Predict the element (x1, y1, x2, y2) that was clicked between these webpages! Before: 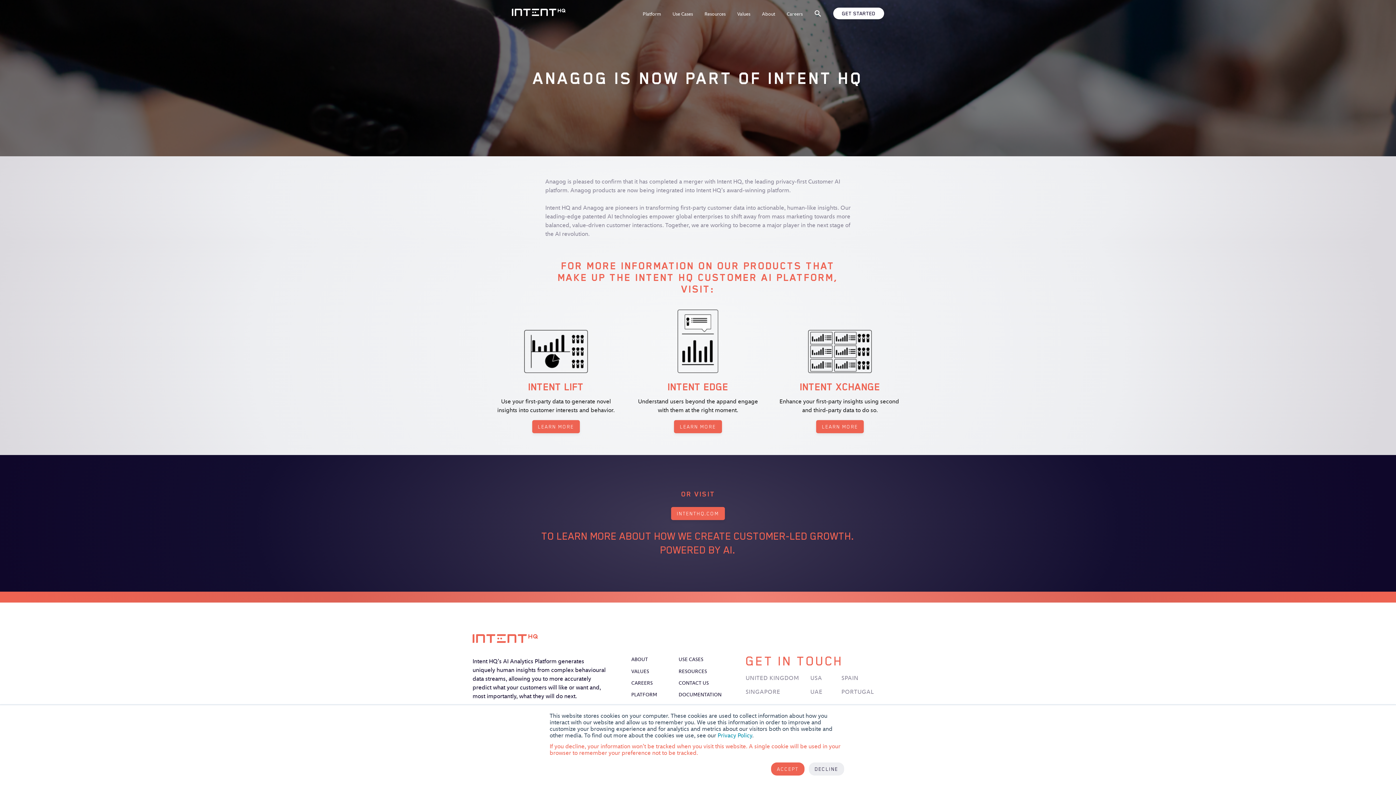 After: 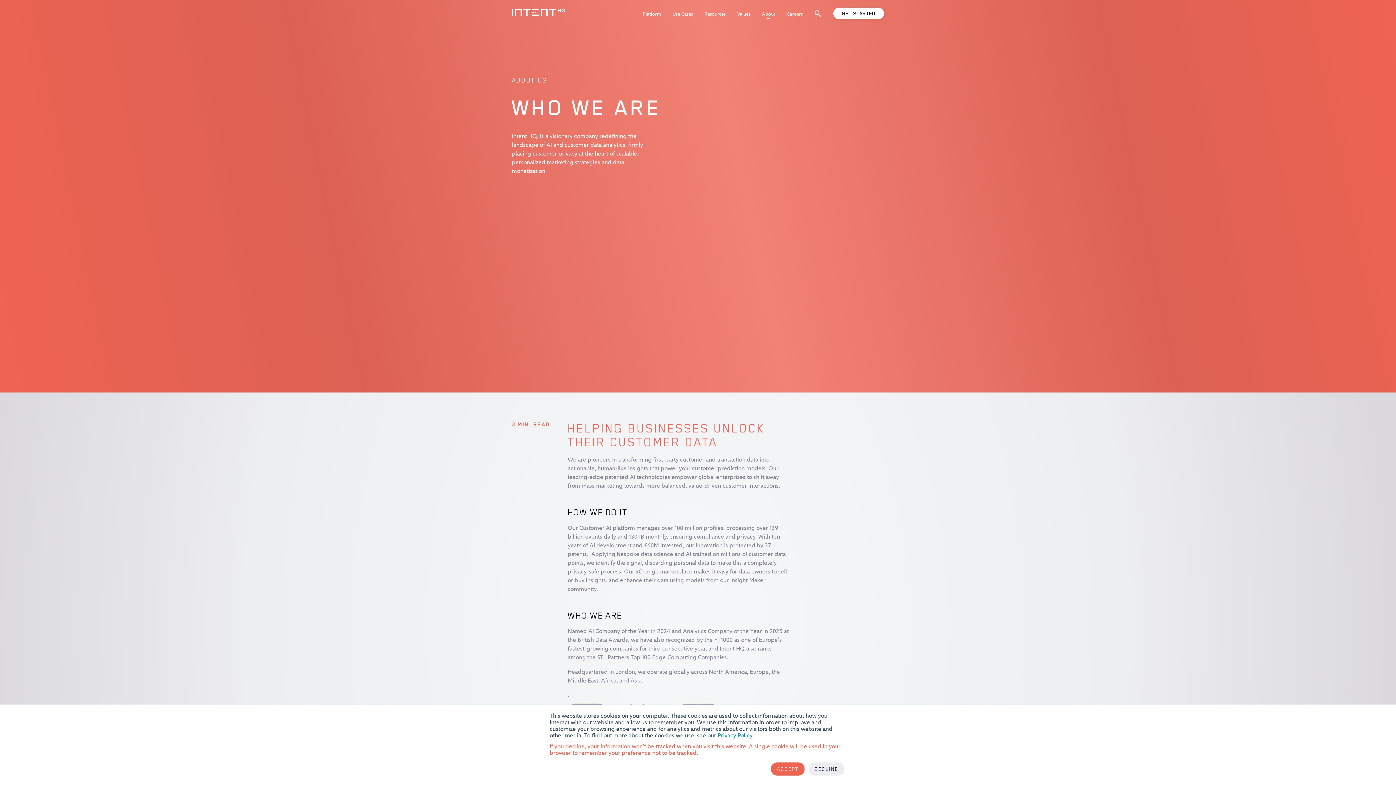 Action: bbox: (631, 656, 648, 663) label: ABOUT